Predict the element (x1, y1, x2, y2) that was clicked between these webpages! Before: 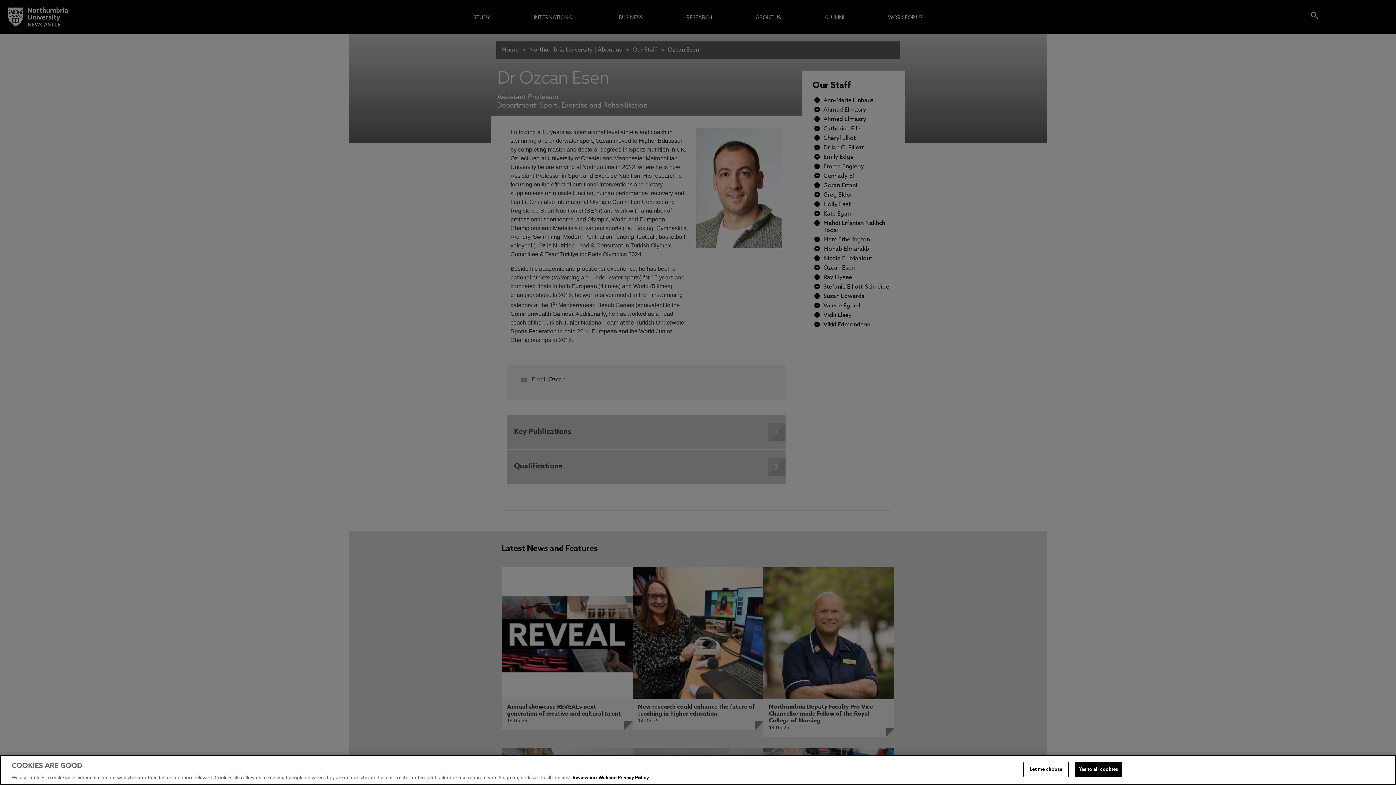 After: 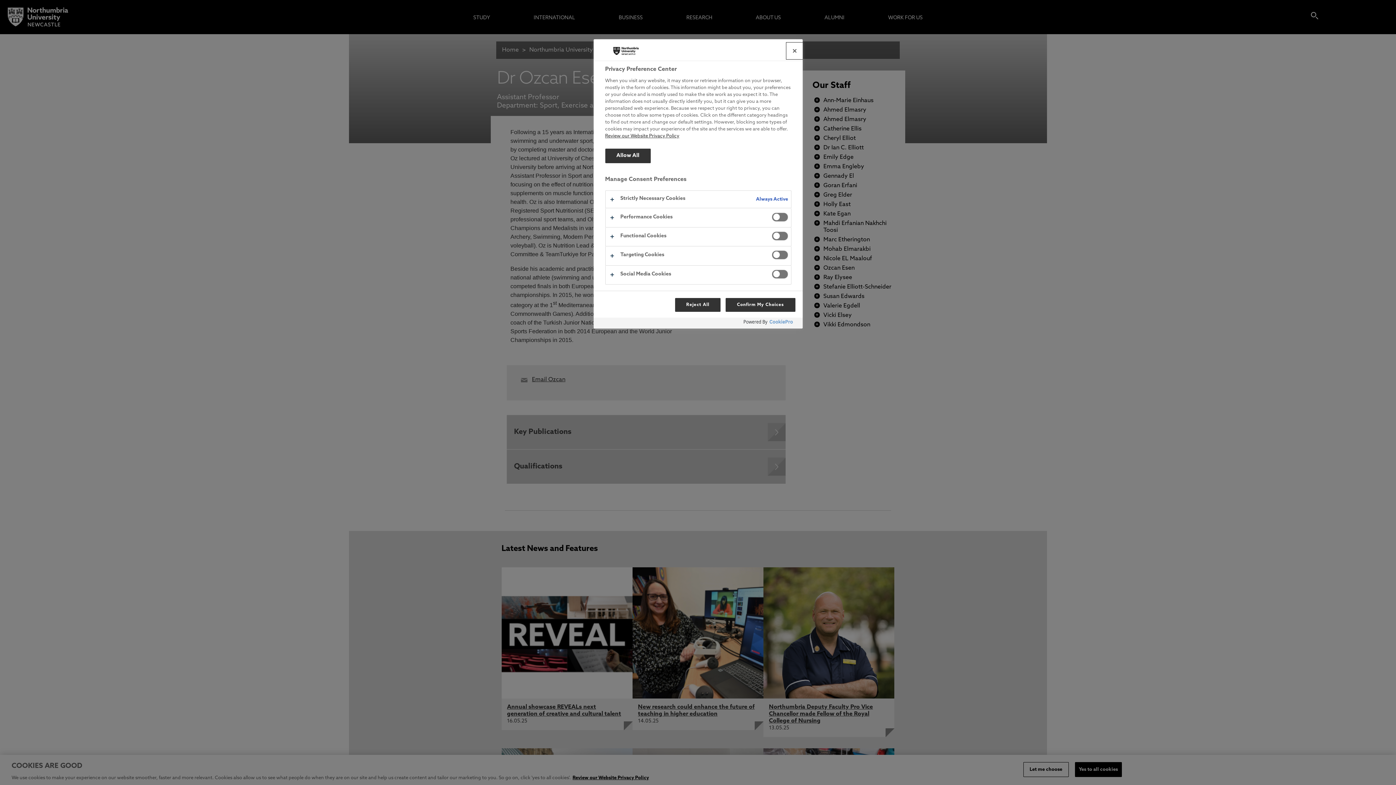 Action: bbox: (1023, 762, 1068, 777) label: Let me choose